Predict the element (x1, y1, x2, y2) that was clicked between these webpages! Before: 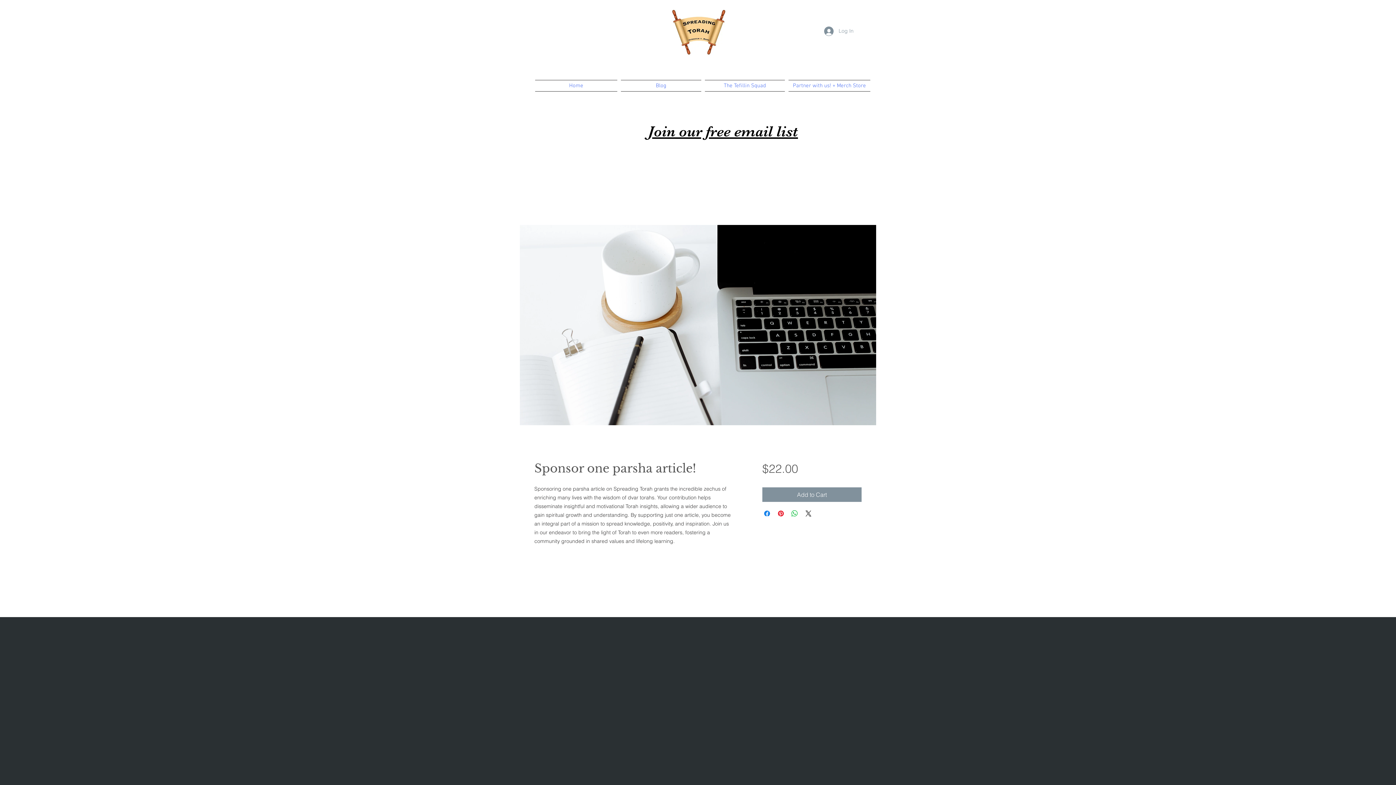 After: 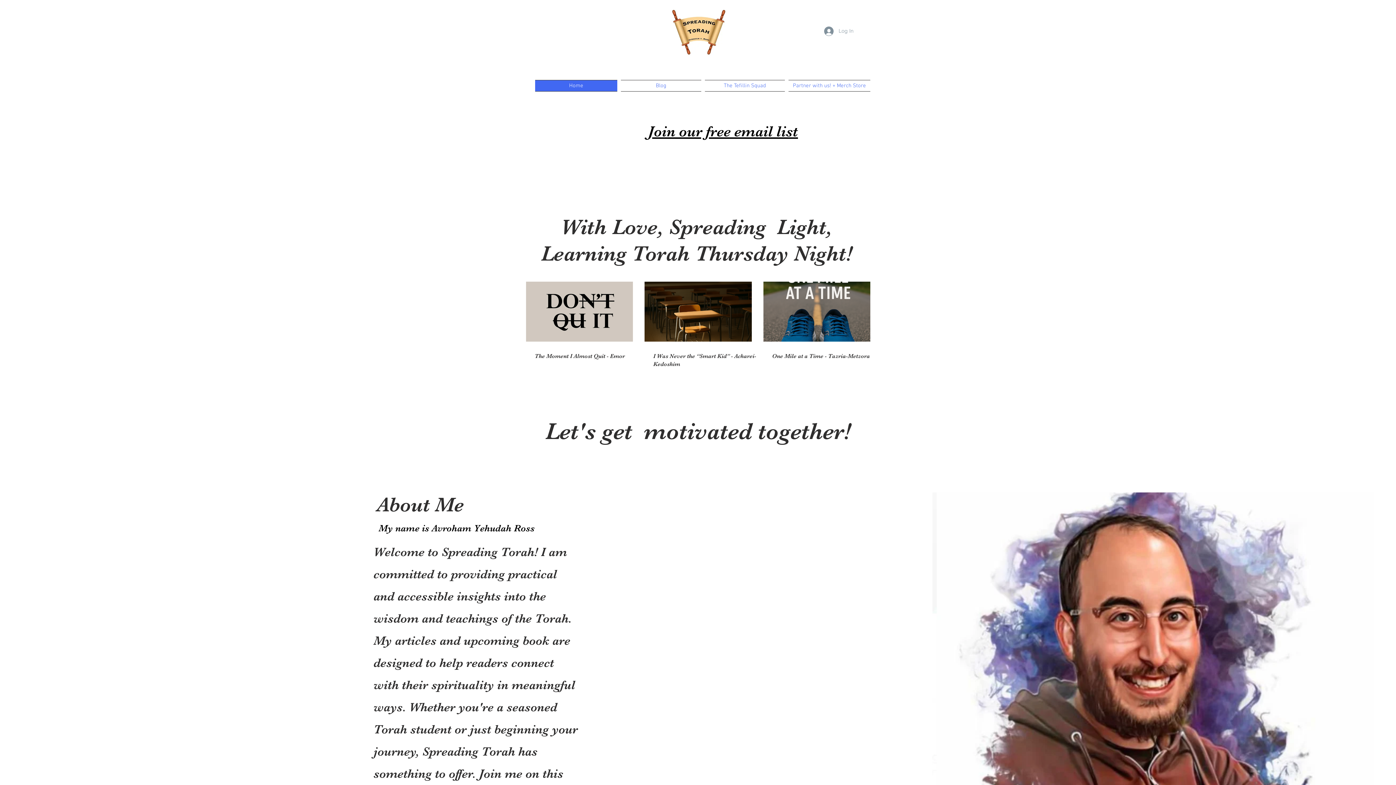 Action: bbox: (535, 80, 619, 91) label: Home